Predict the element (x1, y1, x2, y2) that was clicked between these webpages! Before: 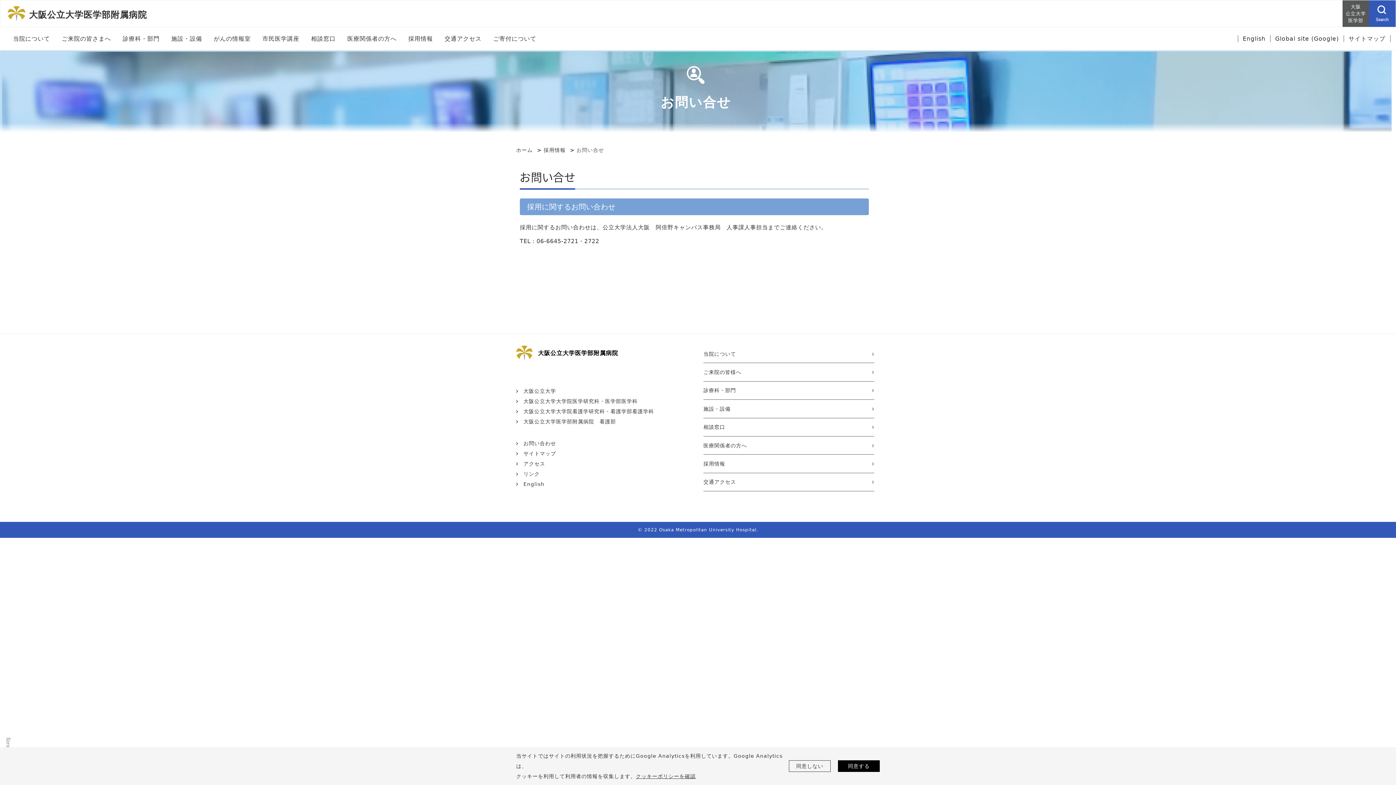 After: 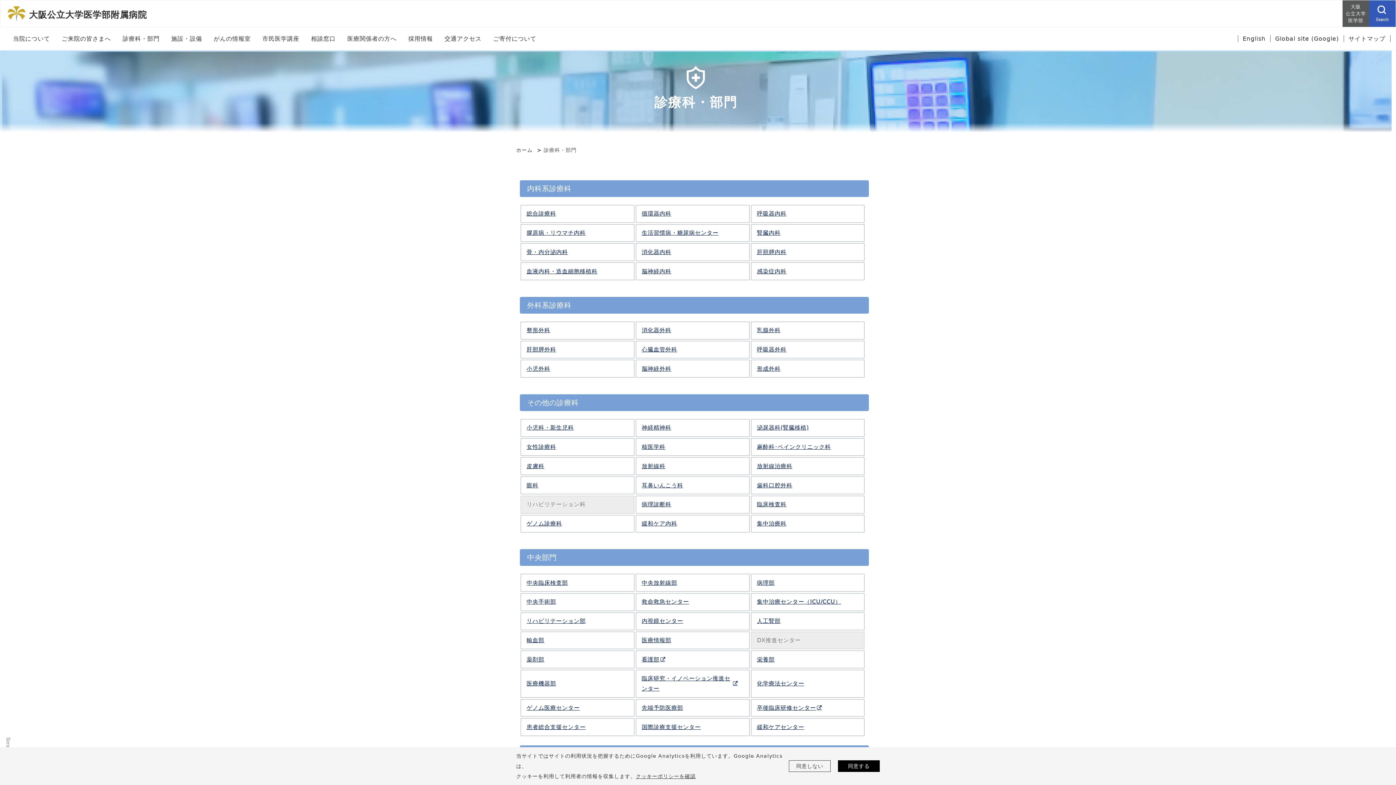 Action: bbox: (703, 381, 874, 400) label: 診療科・部門